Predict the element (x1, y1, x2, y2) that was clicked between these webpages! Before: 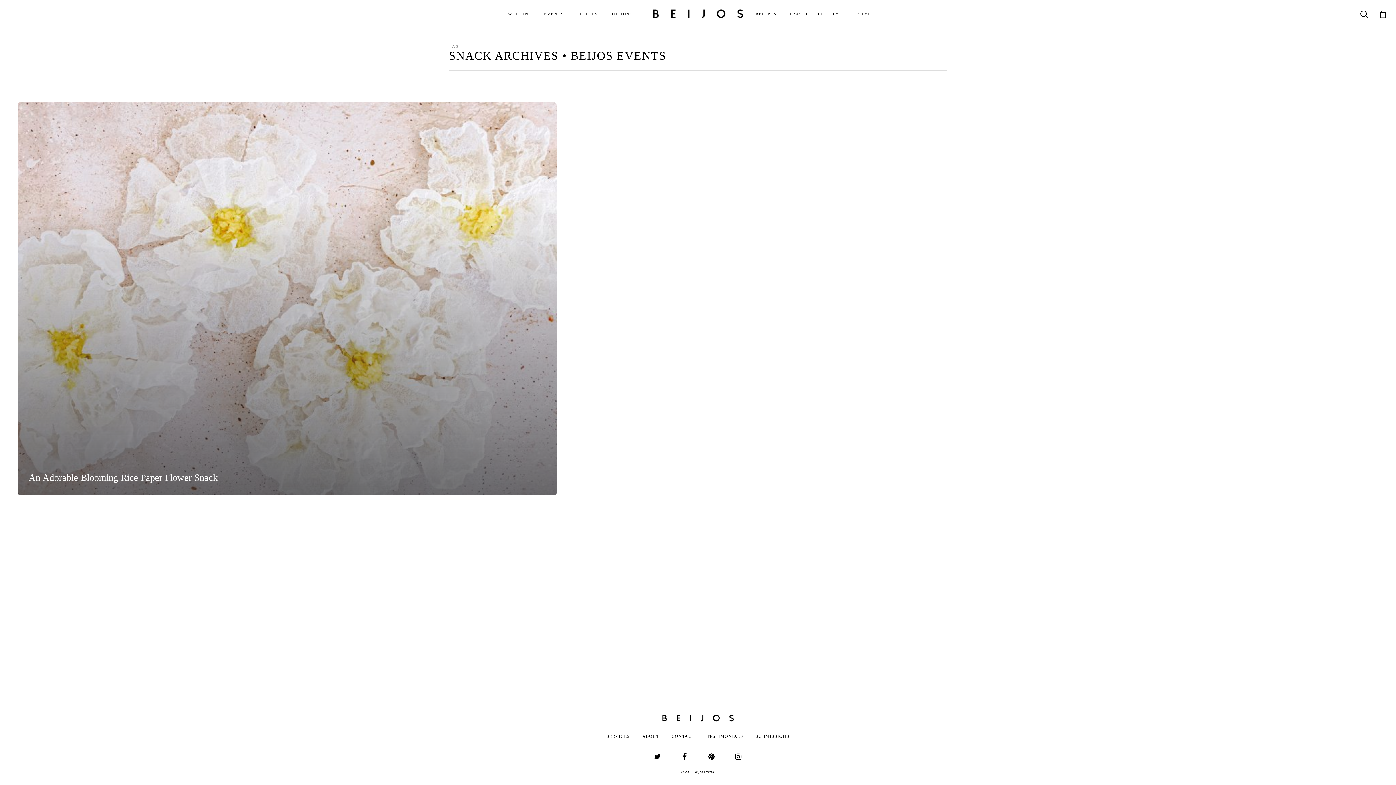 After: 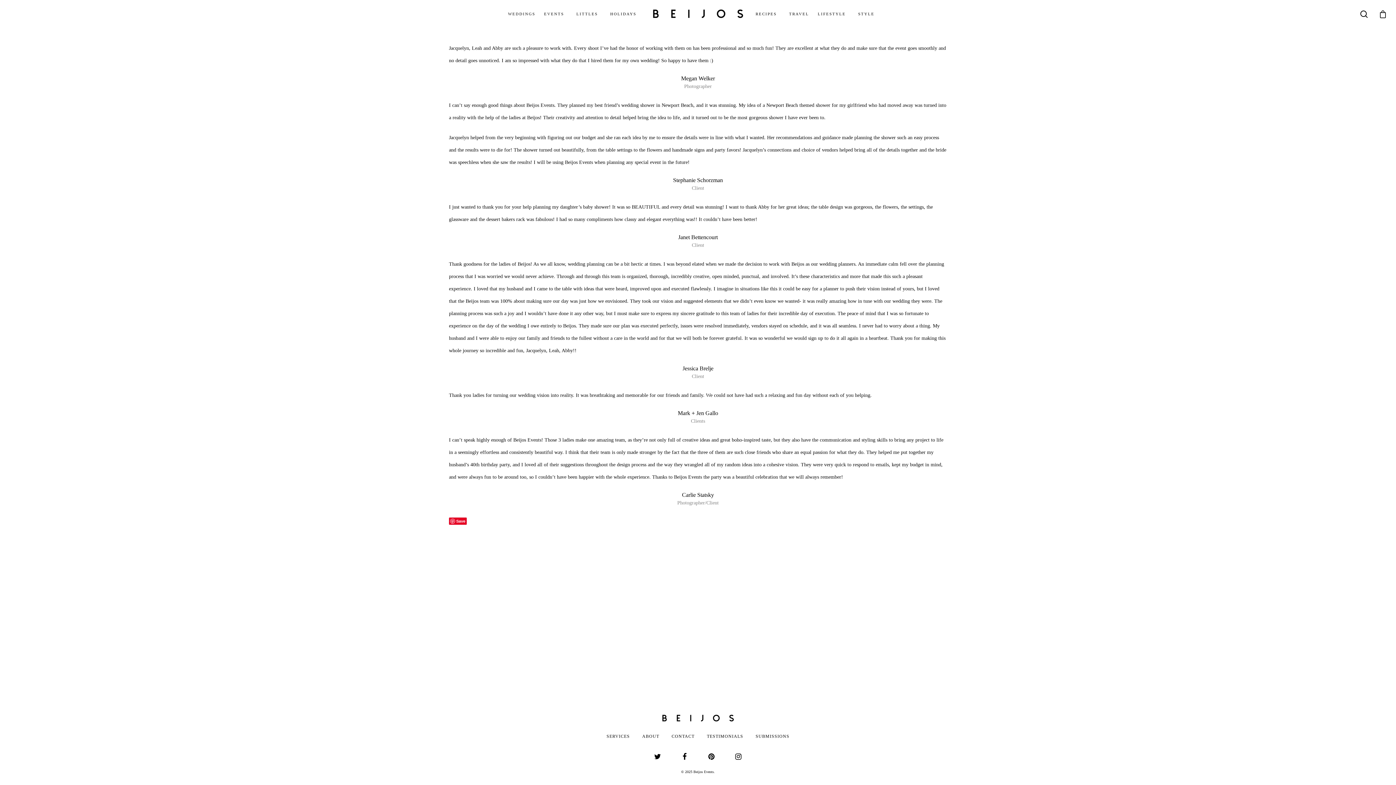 Action: bbox: (707, 731, 743, 742) label: TESTIMONIALS